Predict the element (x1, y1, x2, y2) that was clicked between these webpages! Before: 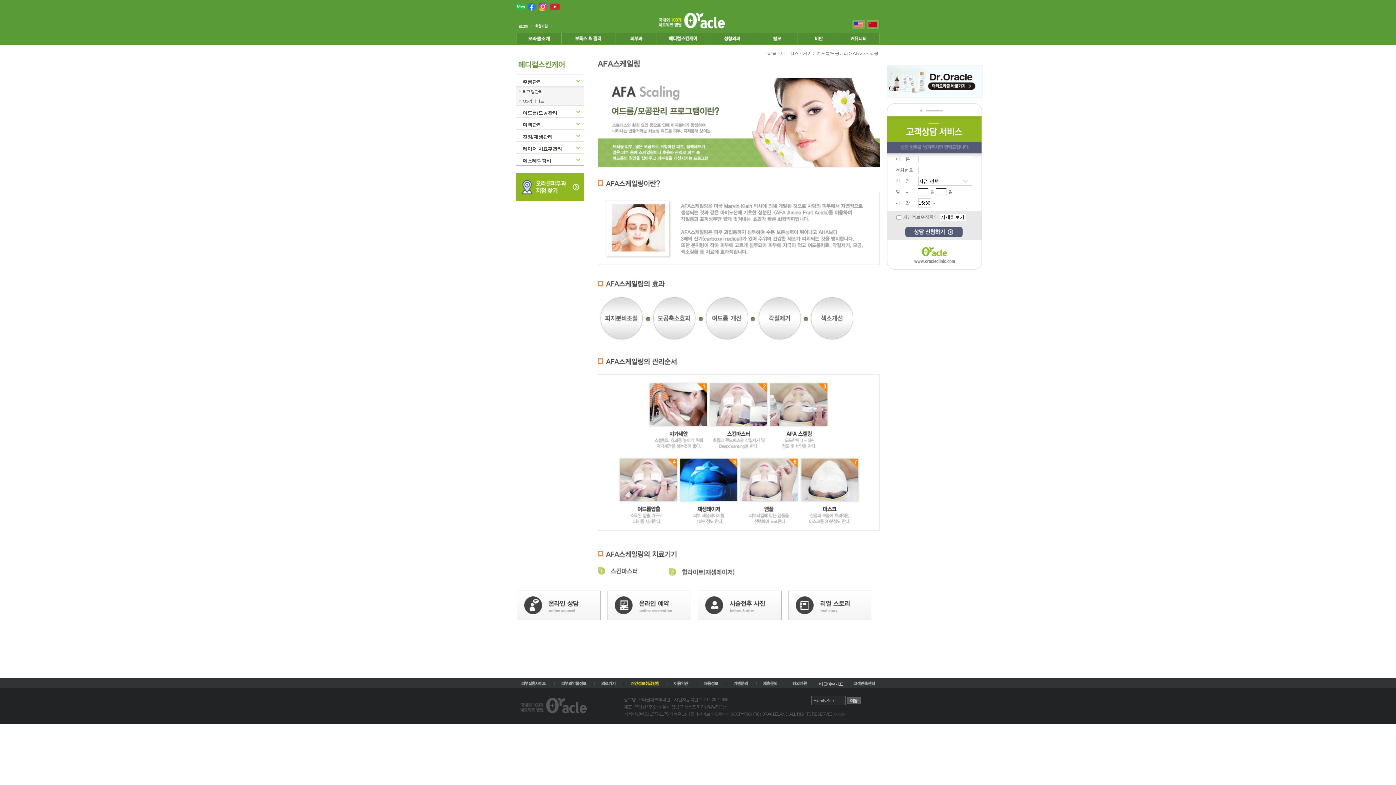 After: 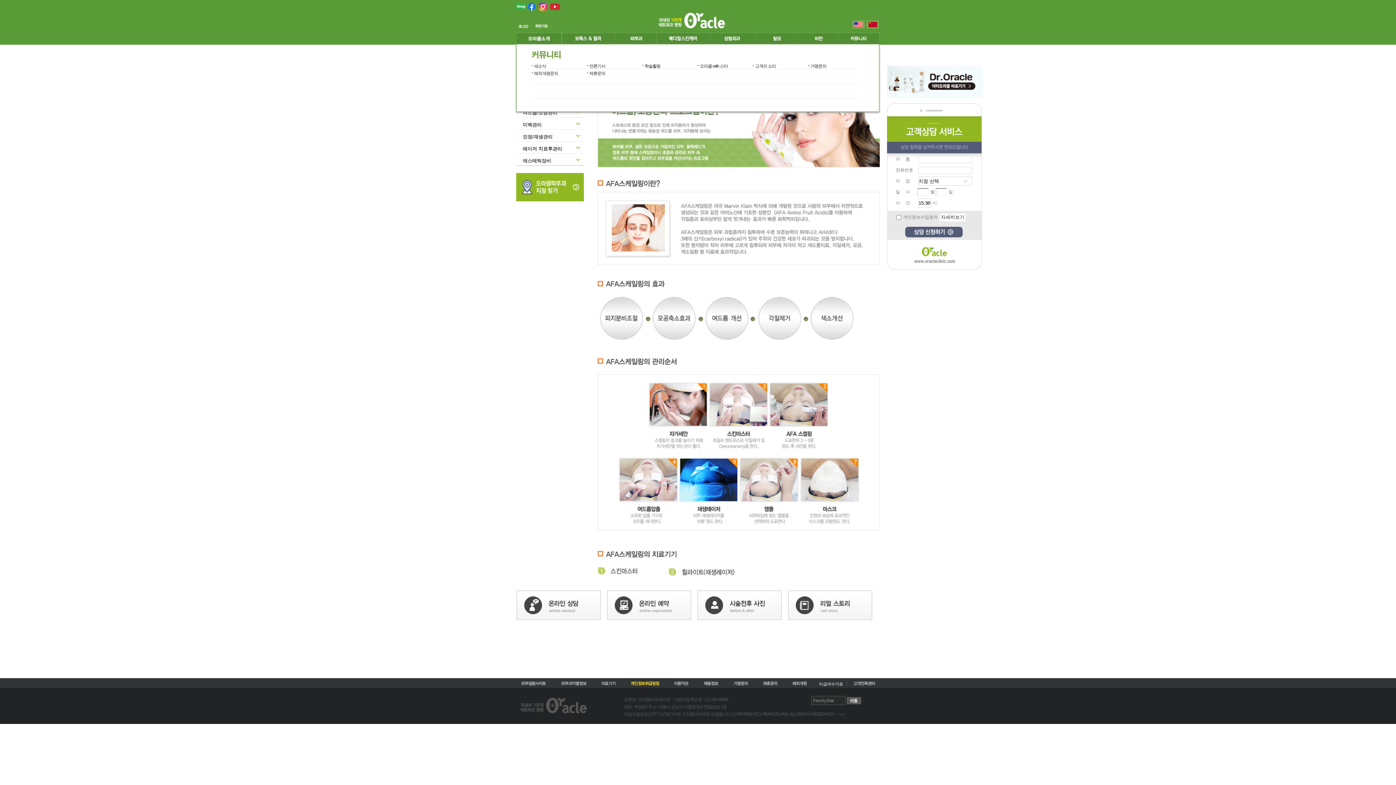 Action: bbox: (838, 35, 880, 40)